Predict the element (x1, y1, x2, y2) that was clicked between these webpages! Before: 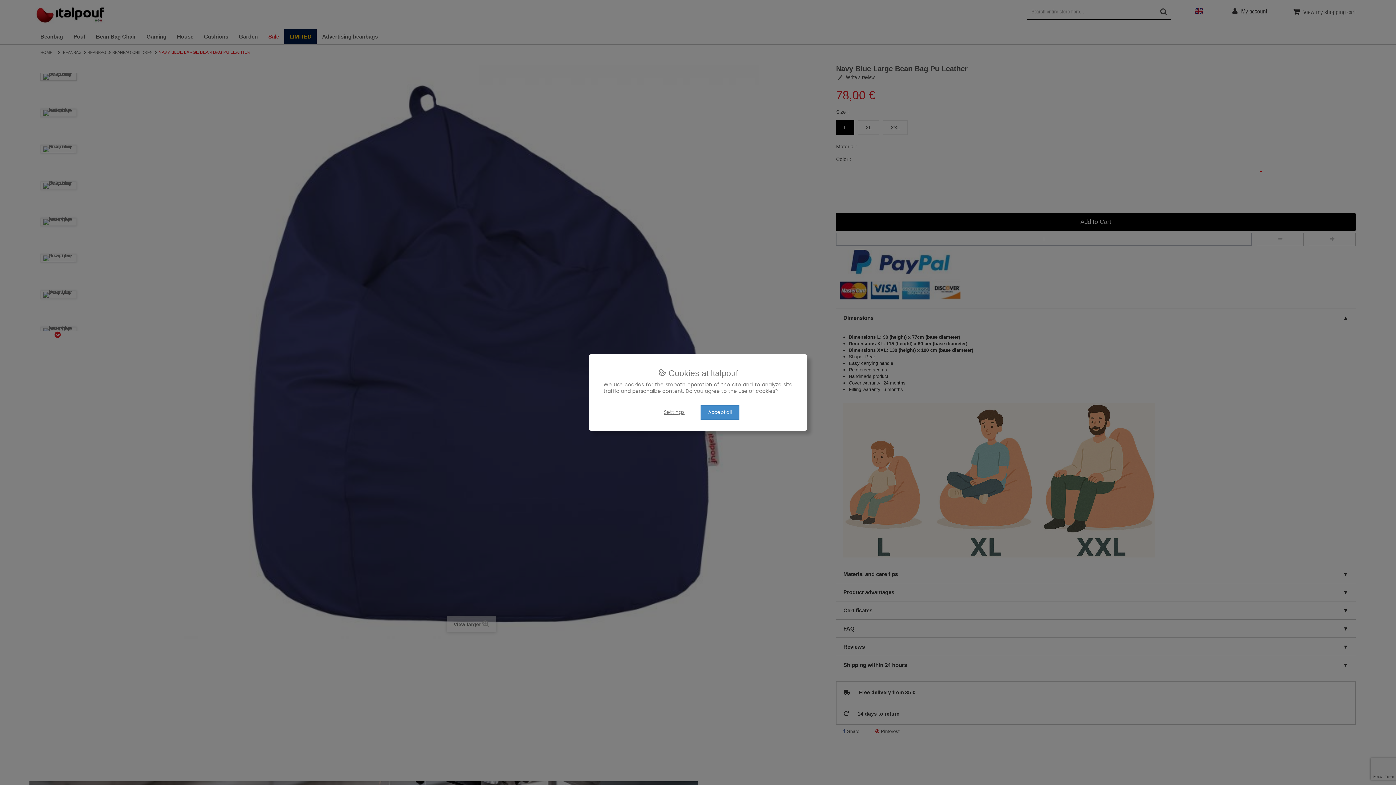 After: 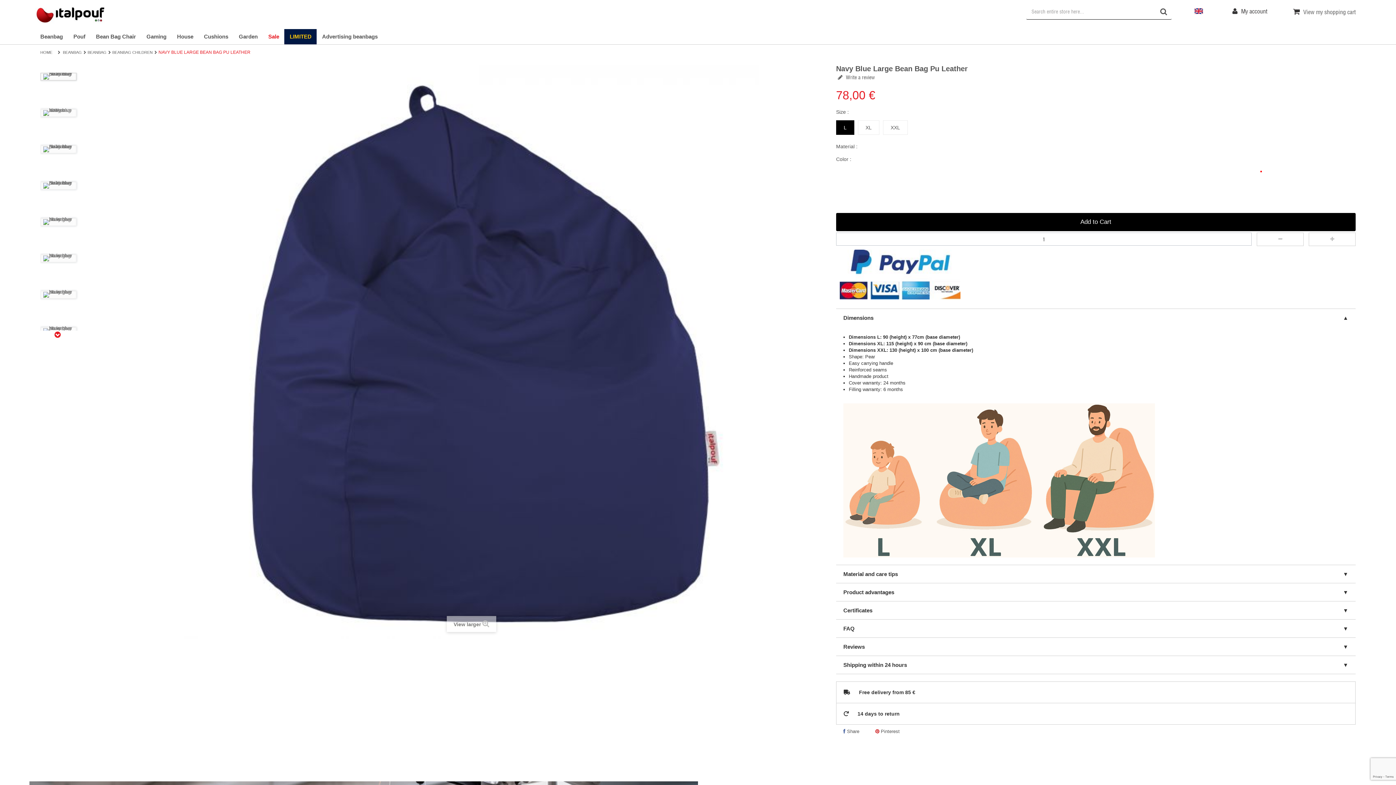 Action: bbox: (700, 405, 739, 420) label: Accept all